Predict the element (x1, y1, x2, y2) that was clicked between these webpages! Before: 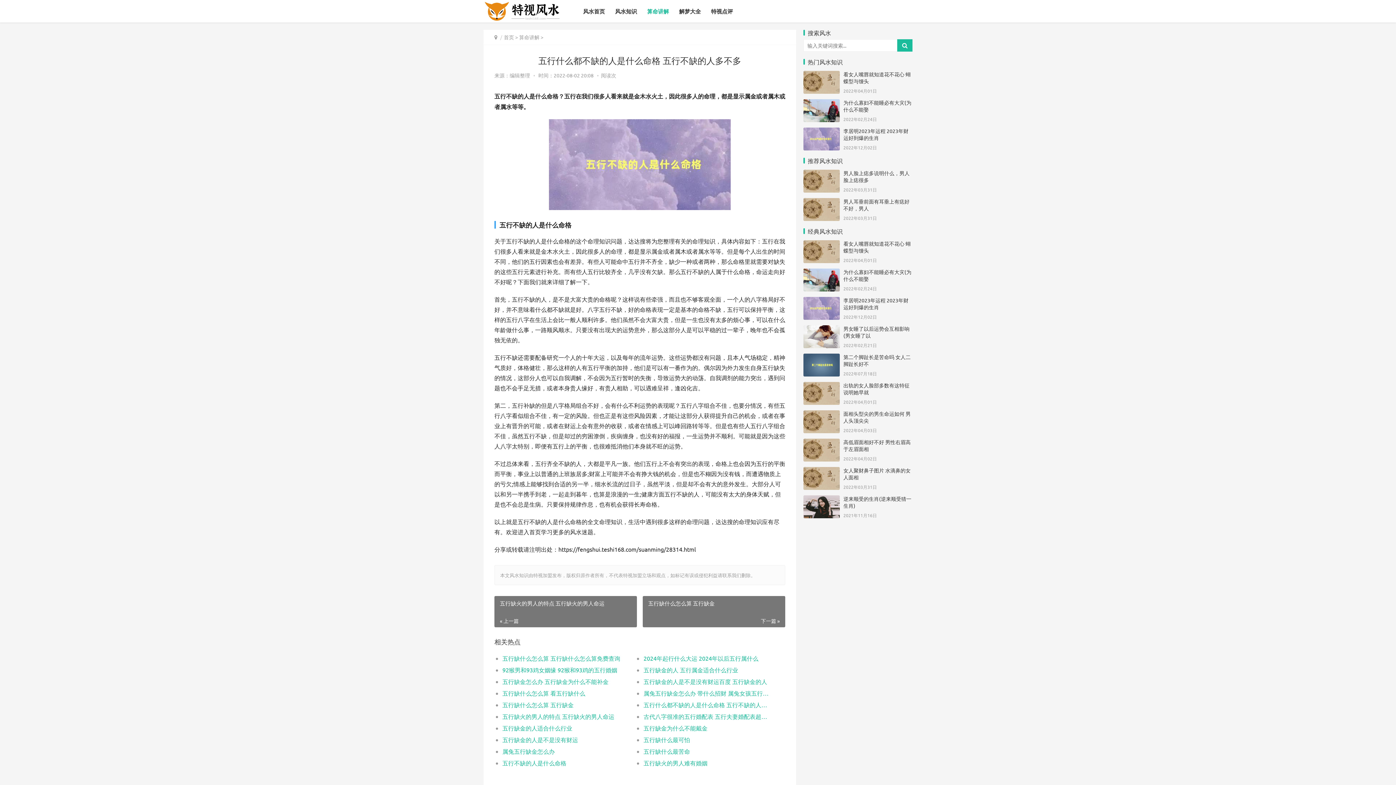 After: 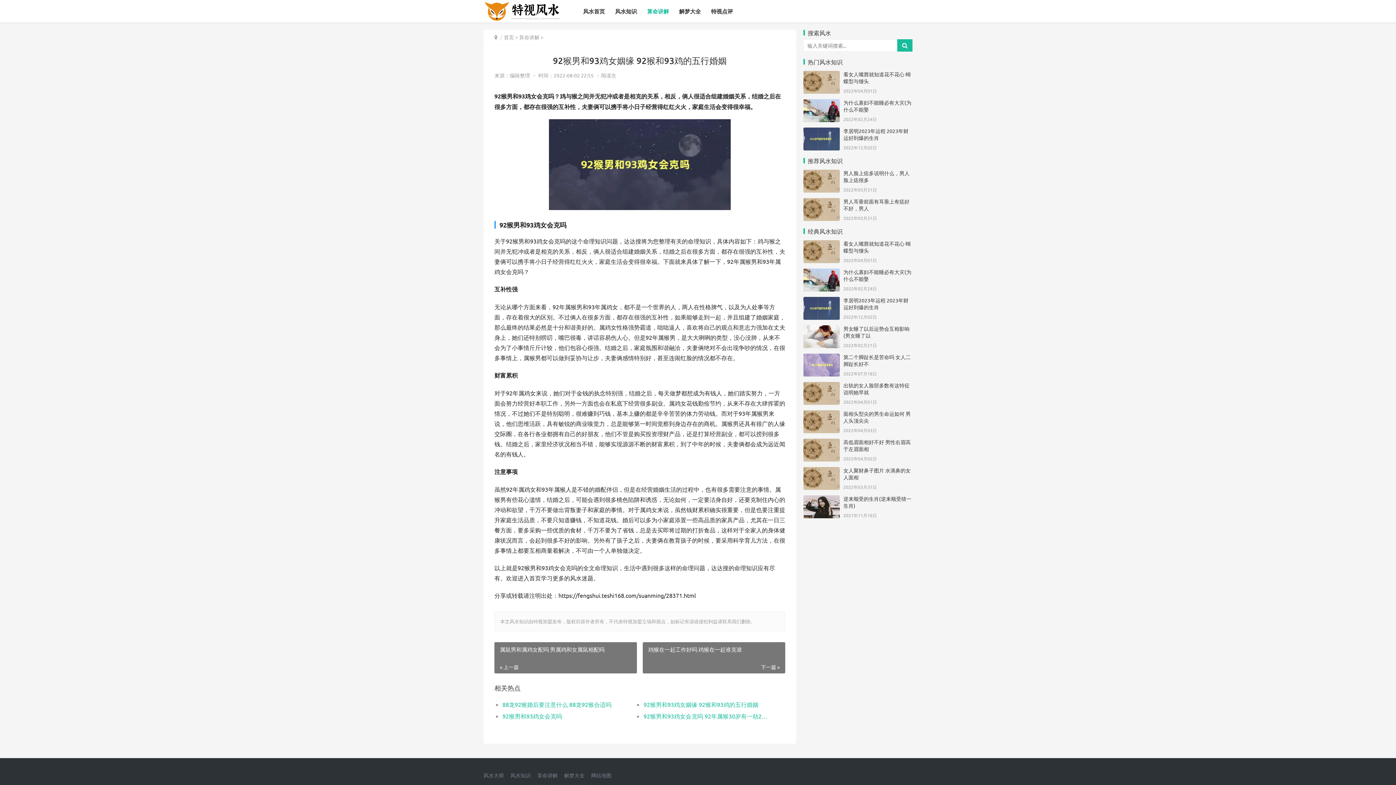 Action: label: 92猴男和93鸡女姻缘 92猴和93鸡的五行婚姻 bbox: (502, 664, 617, 676)